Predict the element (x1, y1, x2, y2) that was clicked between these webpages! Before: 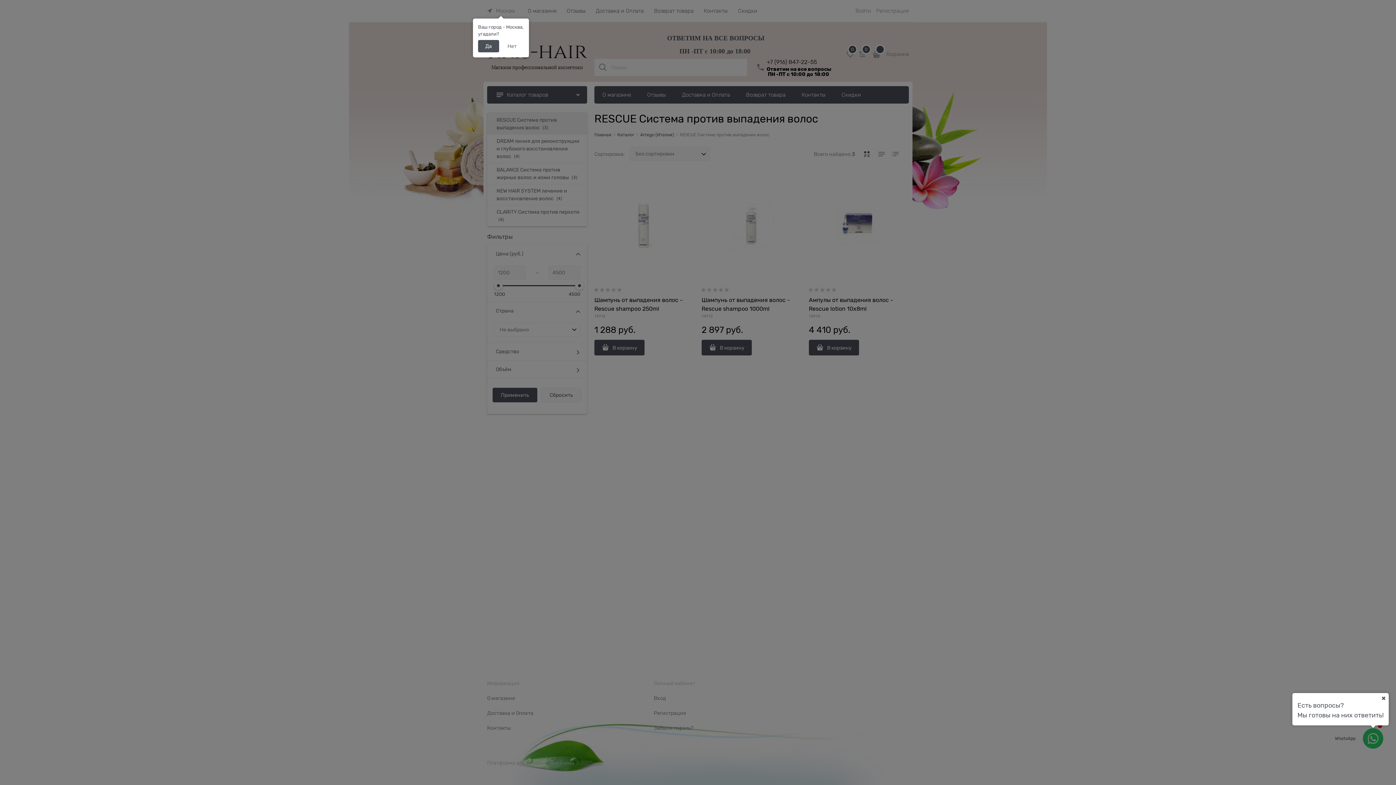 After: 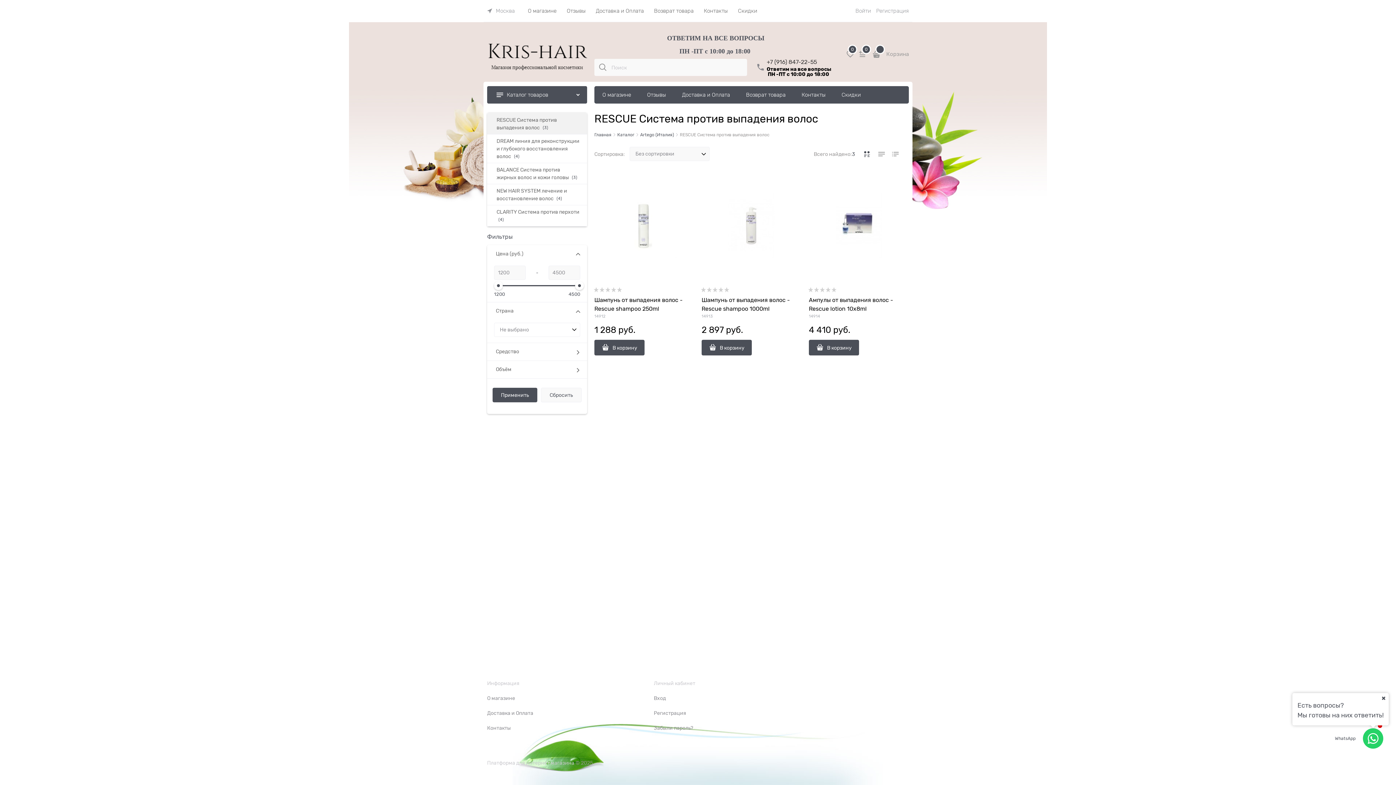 Action: label: Да bbox: (478, 40, 499, 52)